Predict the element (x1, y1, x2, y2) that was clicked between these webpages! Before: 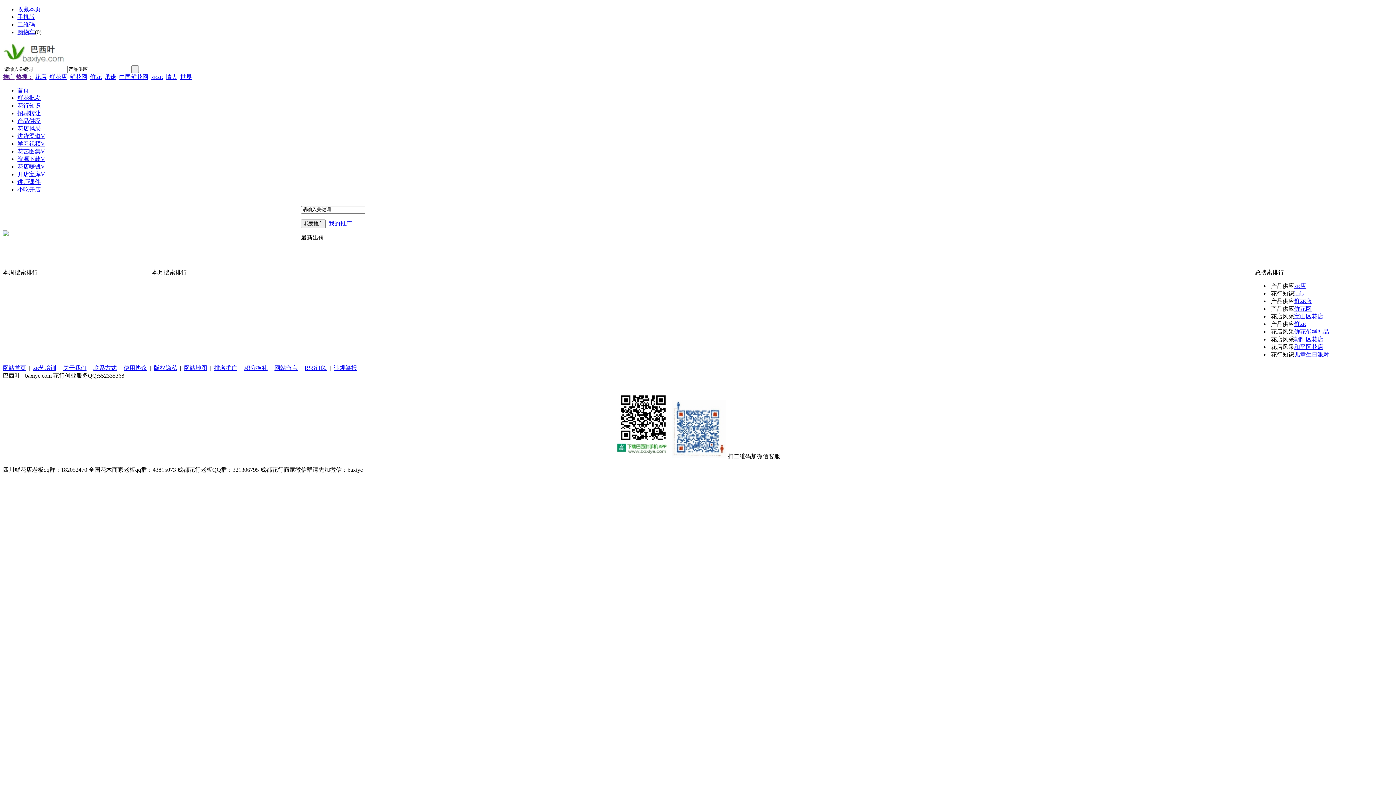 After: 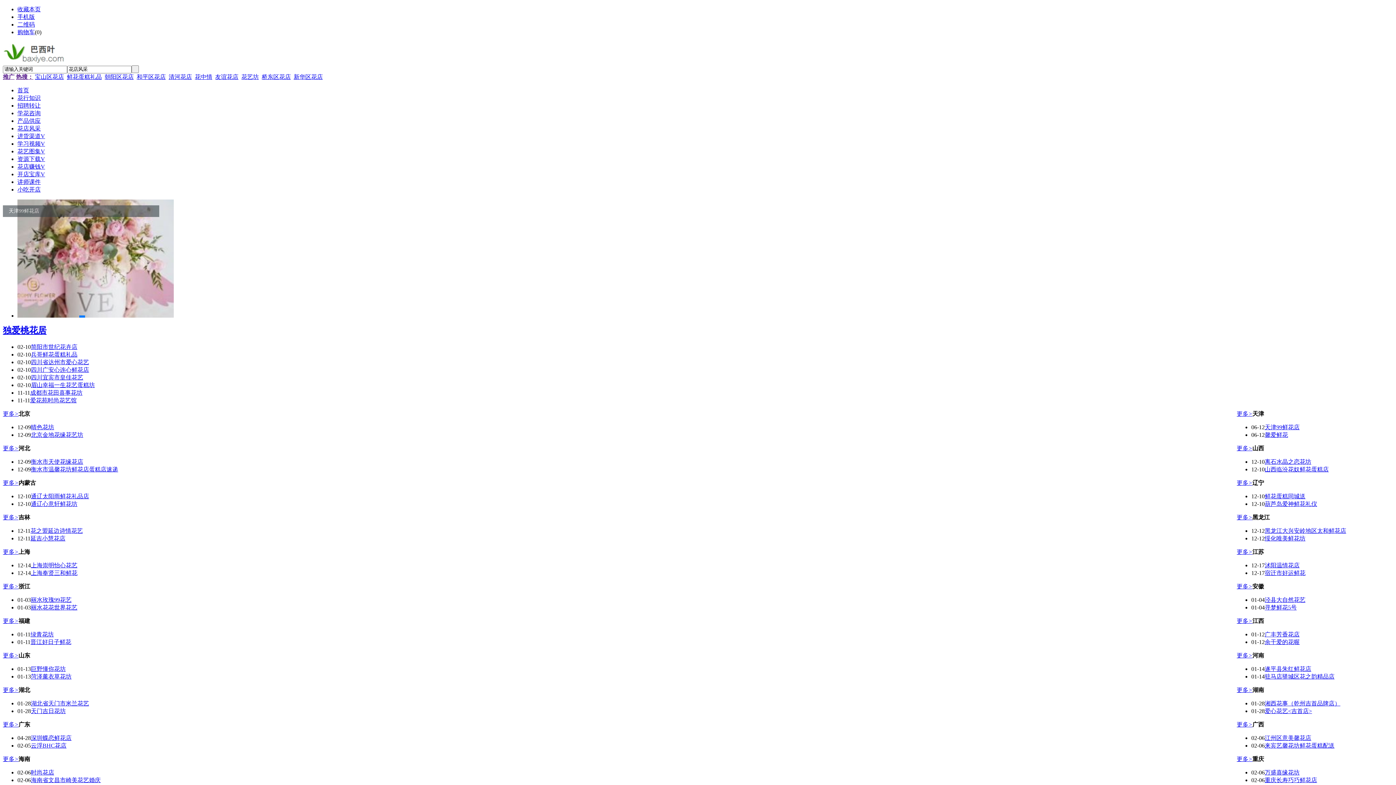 Action: bbox: (17, 125, 40, 131) label: 花店风采